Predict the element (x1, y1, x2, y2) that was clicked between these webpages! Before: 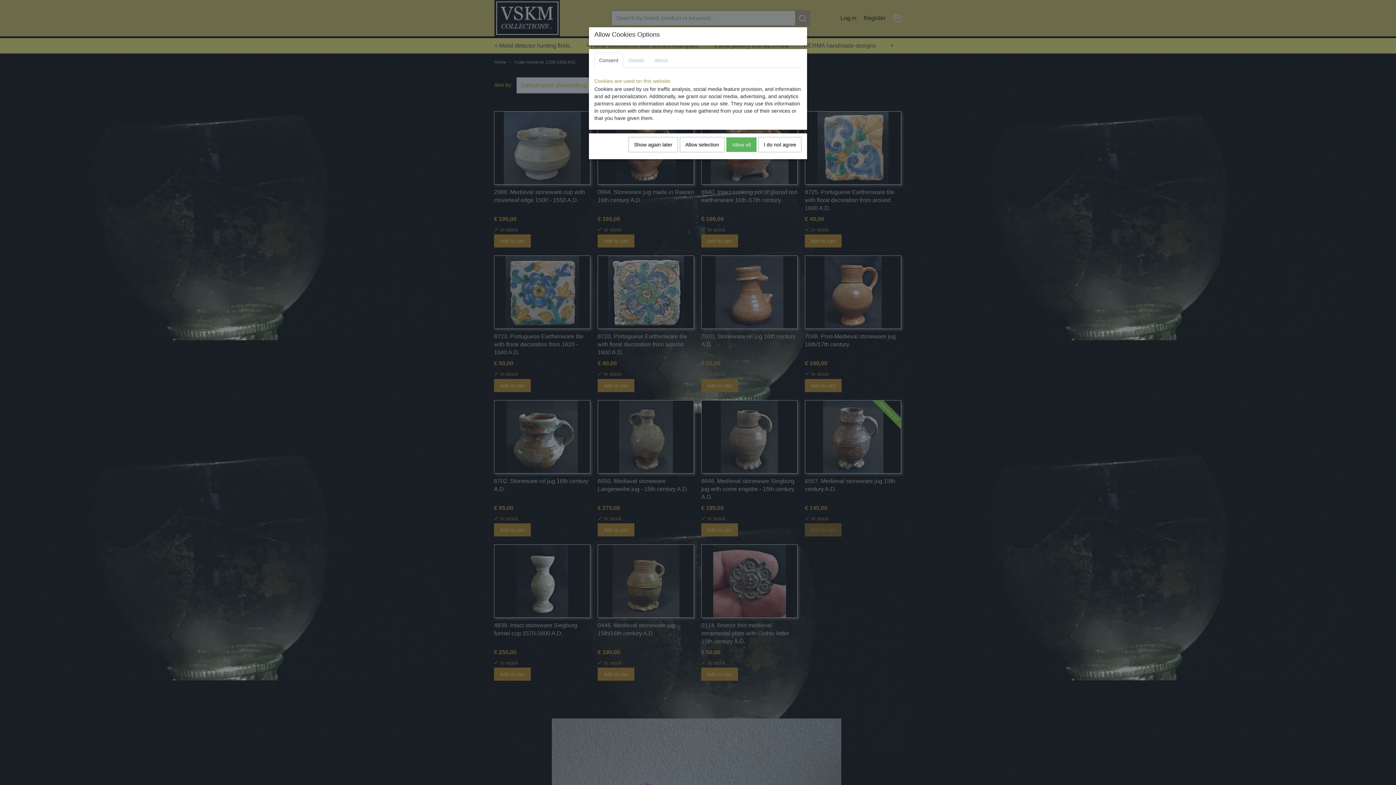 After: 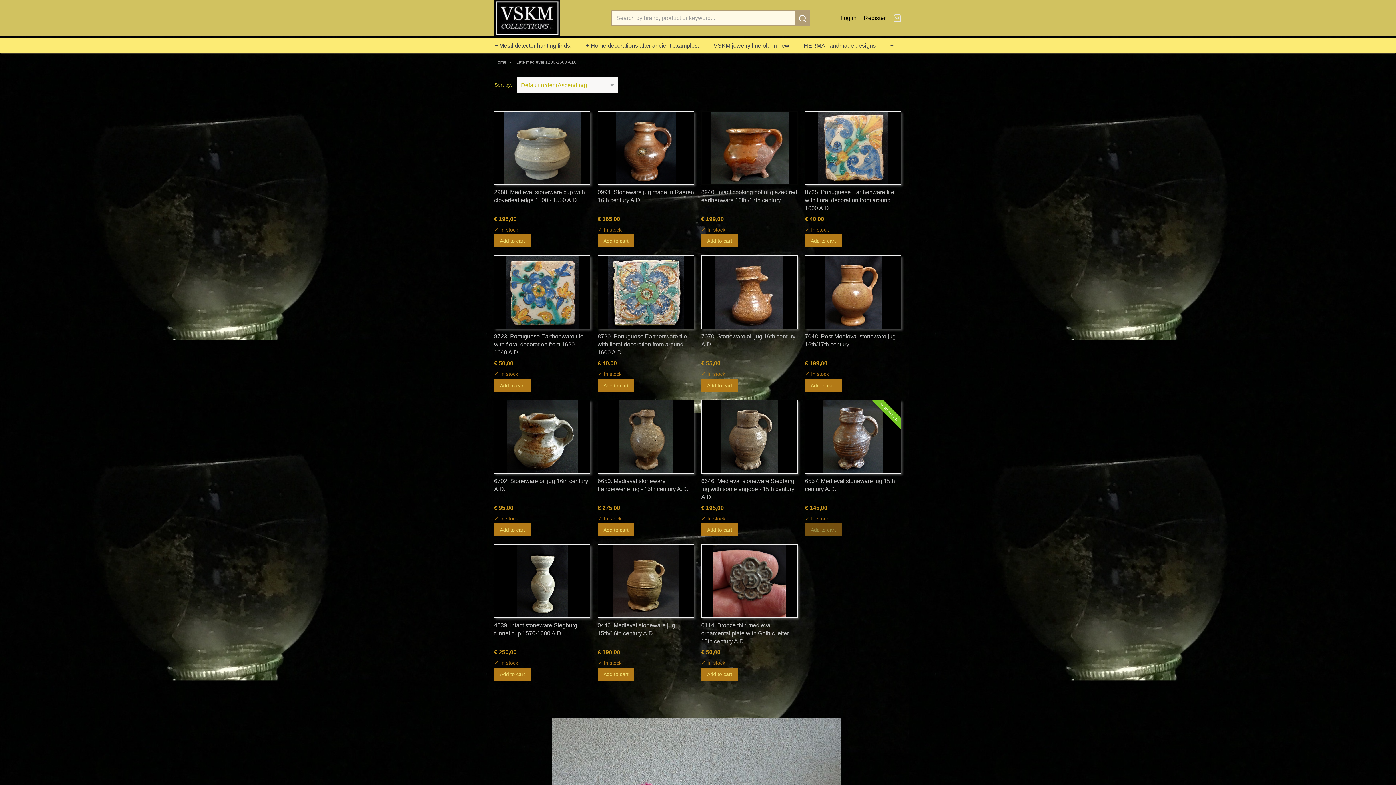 Action: label: Allow all bbox: (726, 137, 756, 152)